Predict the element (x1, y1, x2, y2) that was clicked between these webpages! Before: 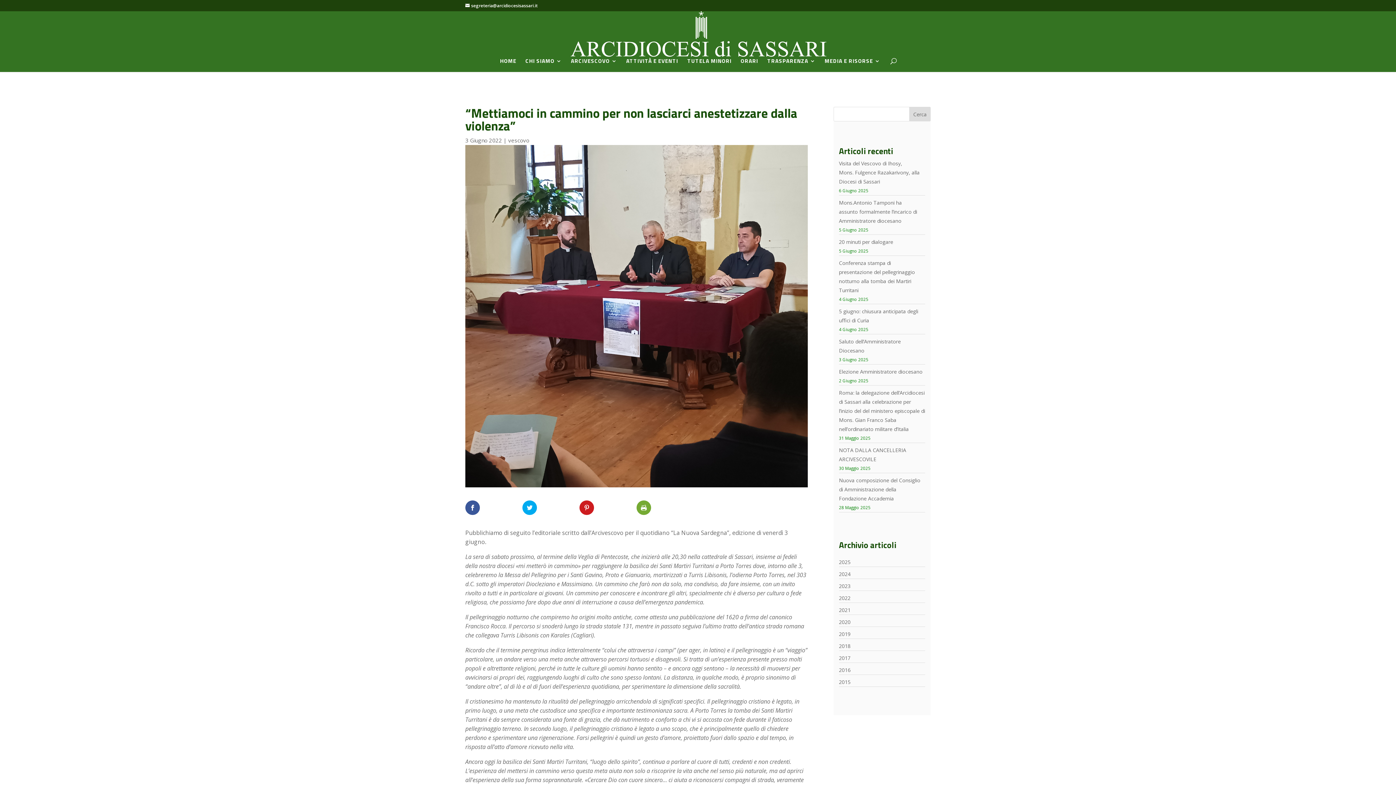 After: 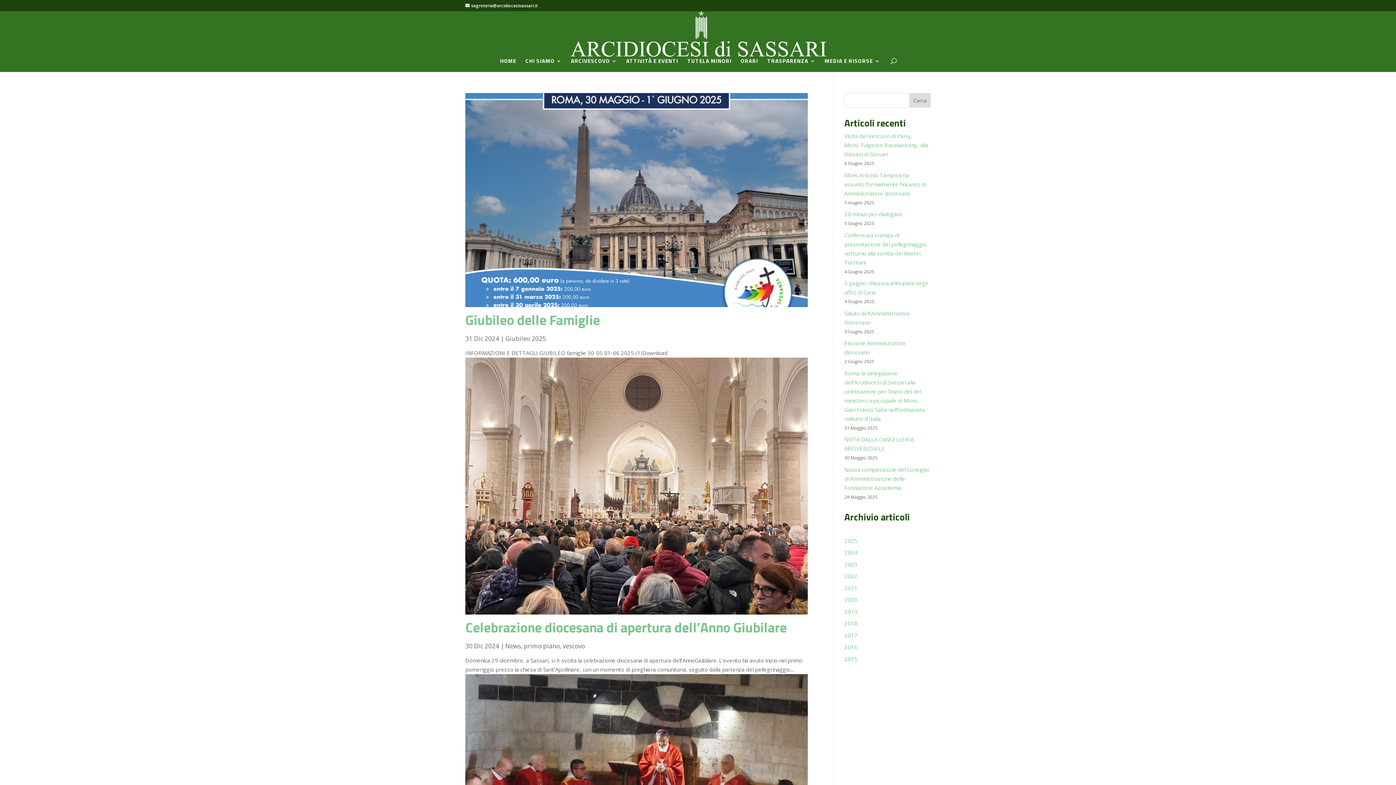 Action: label: 2024 bbox: (839, 570, 850, 577)